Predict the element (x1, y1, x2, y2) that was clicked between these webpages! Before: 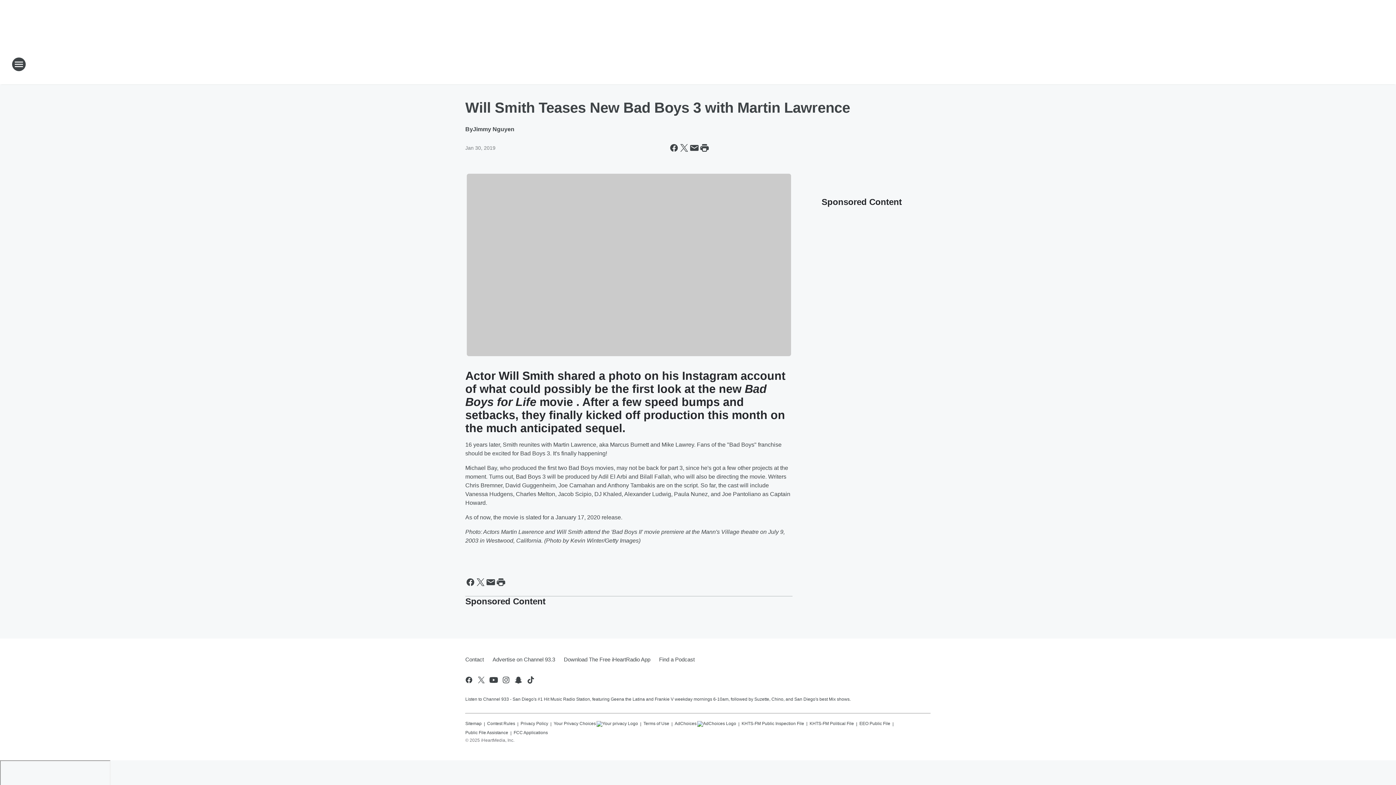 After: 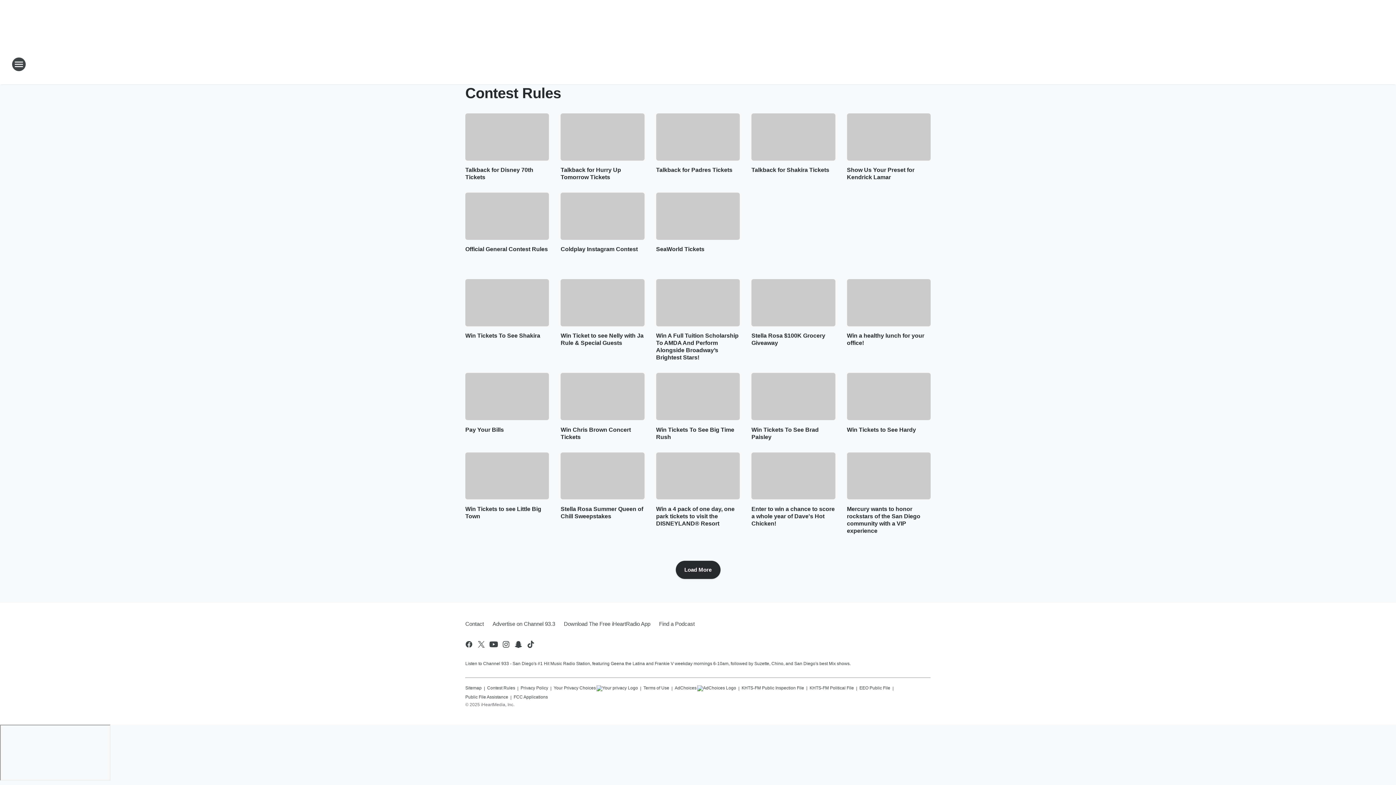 Action: label: Contest Rules bbox: (487, 718, 515, 727)